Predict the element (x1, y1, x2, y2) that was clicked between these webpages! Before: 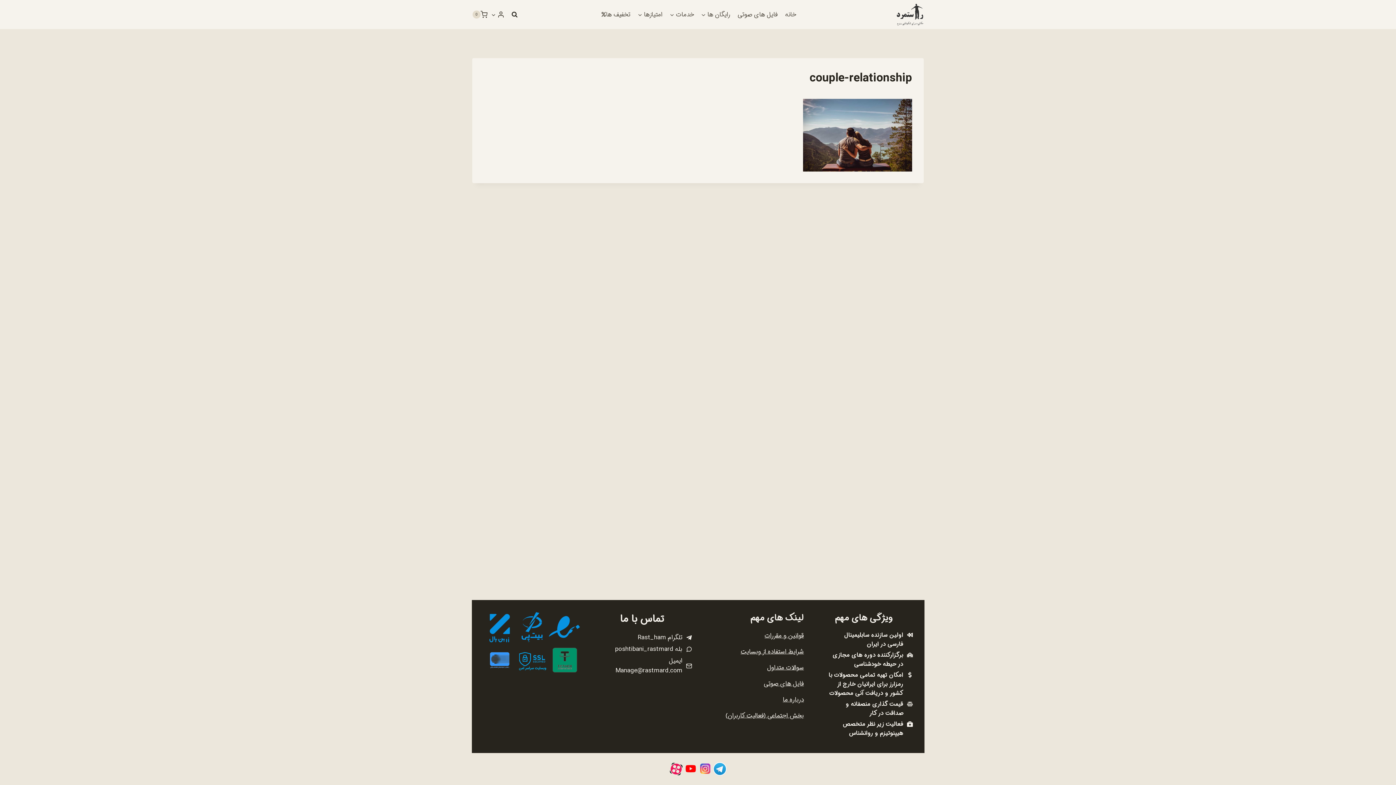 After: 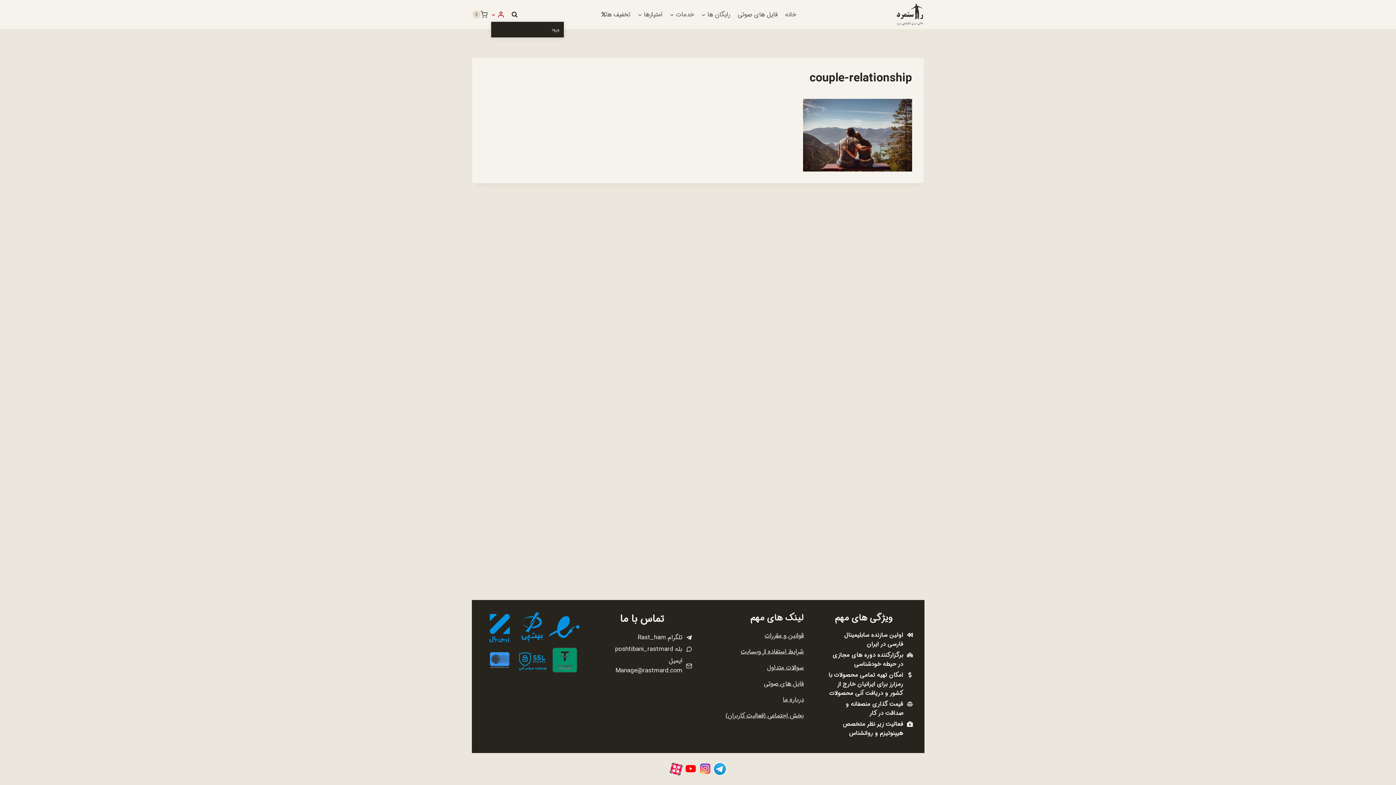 Action: bbox: (491, 12, 496, 17) label: فهرست چایلد را گسترش دهید